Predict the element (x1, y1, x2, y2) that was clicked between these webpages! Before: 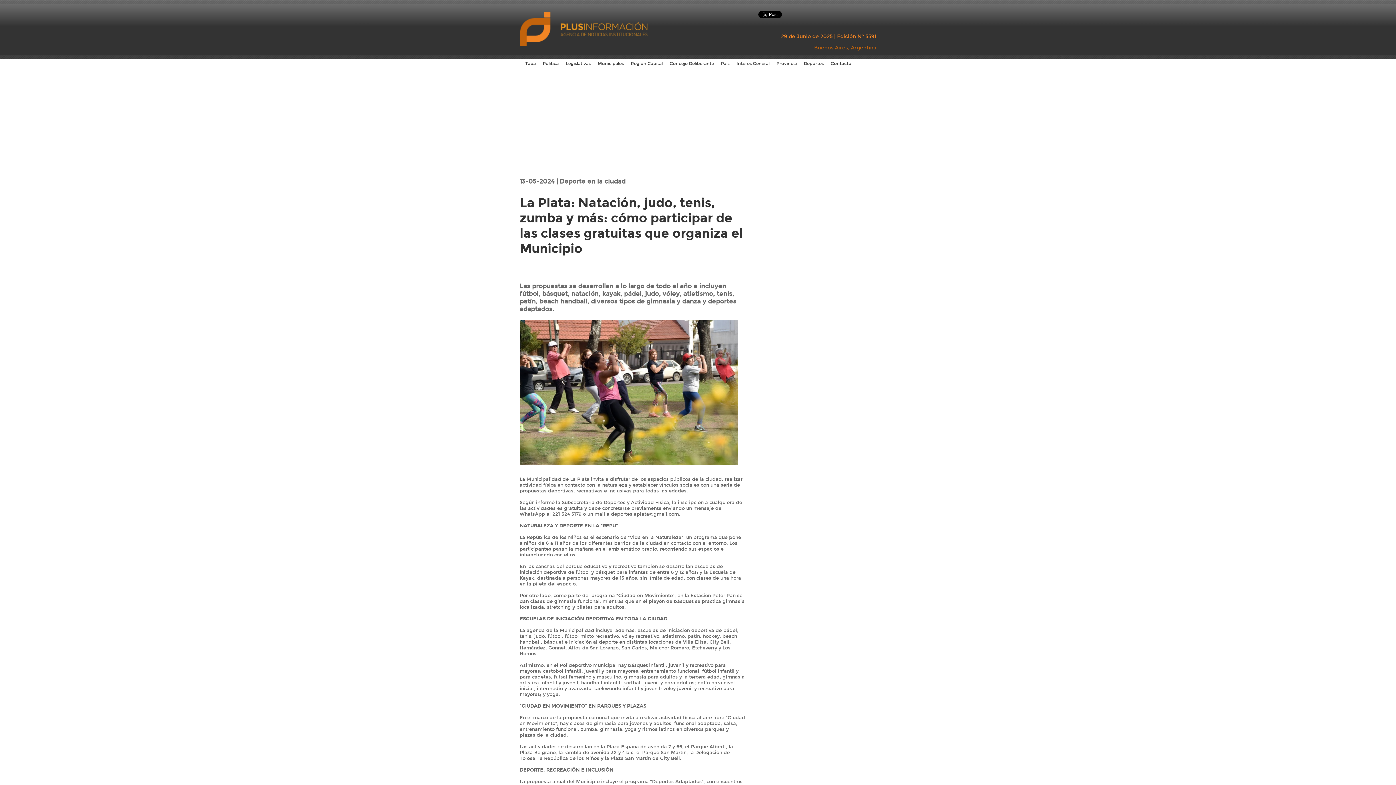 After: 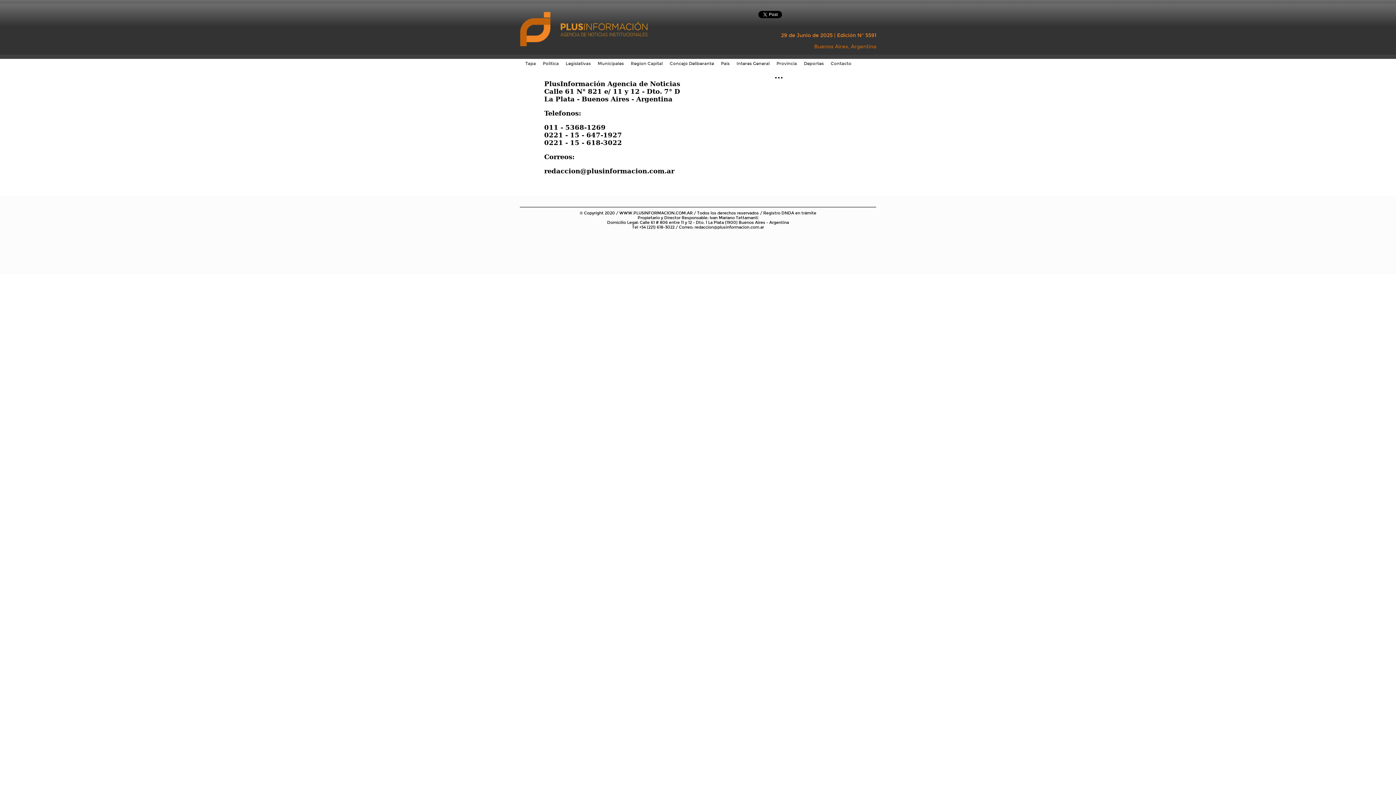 Action: bbox: (830, 61, 851, 66) label: Contacto